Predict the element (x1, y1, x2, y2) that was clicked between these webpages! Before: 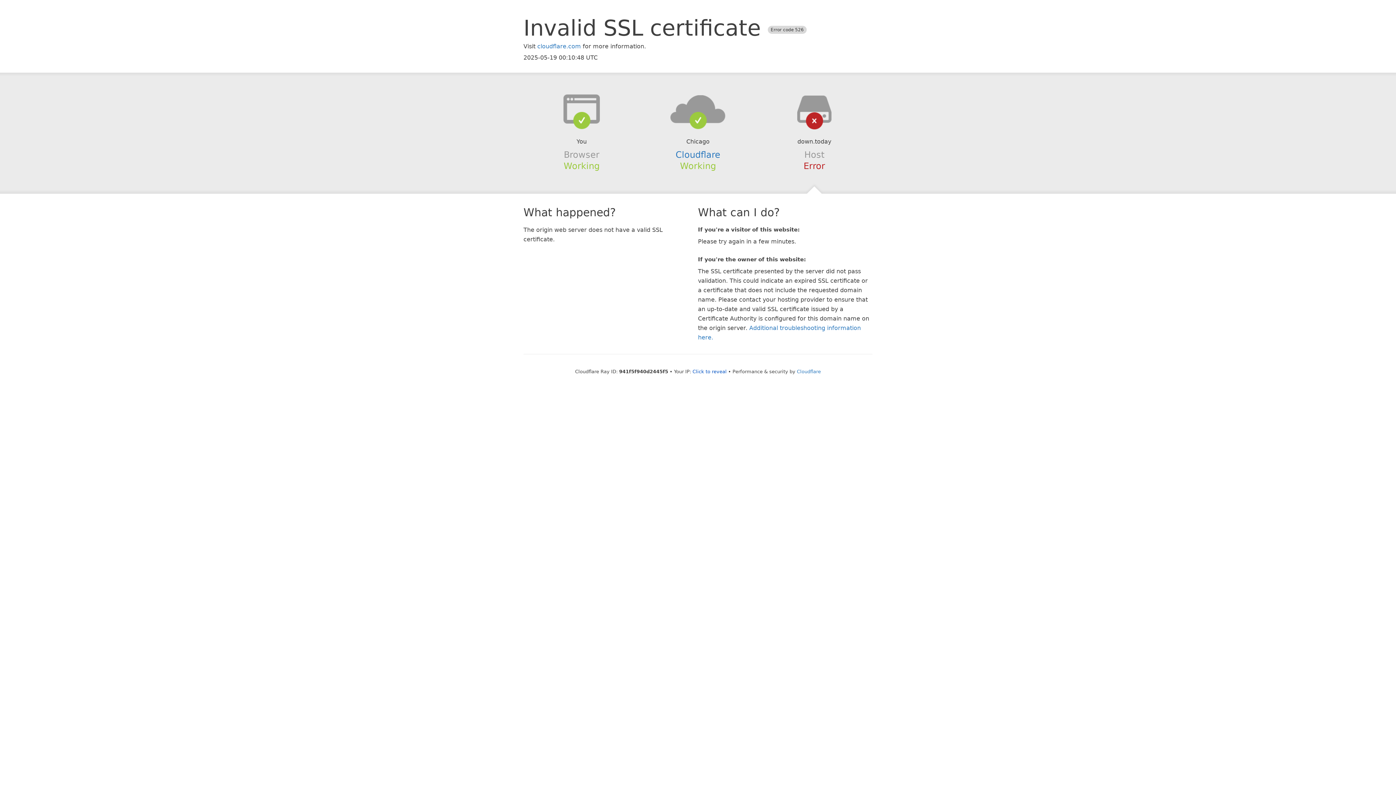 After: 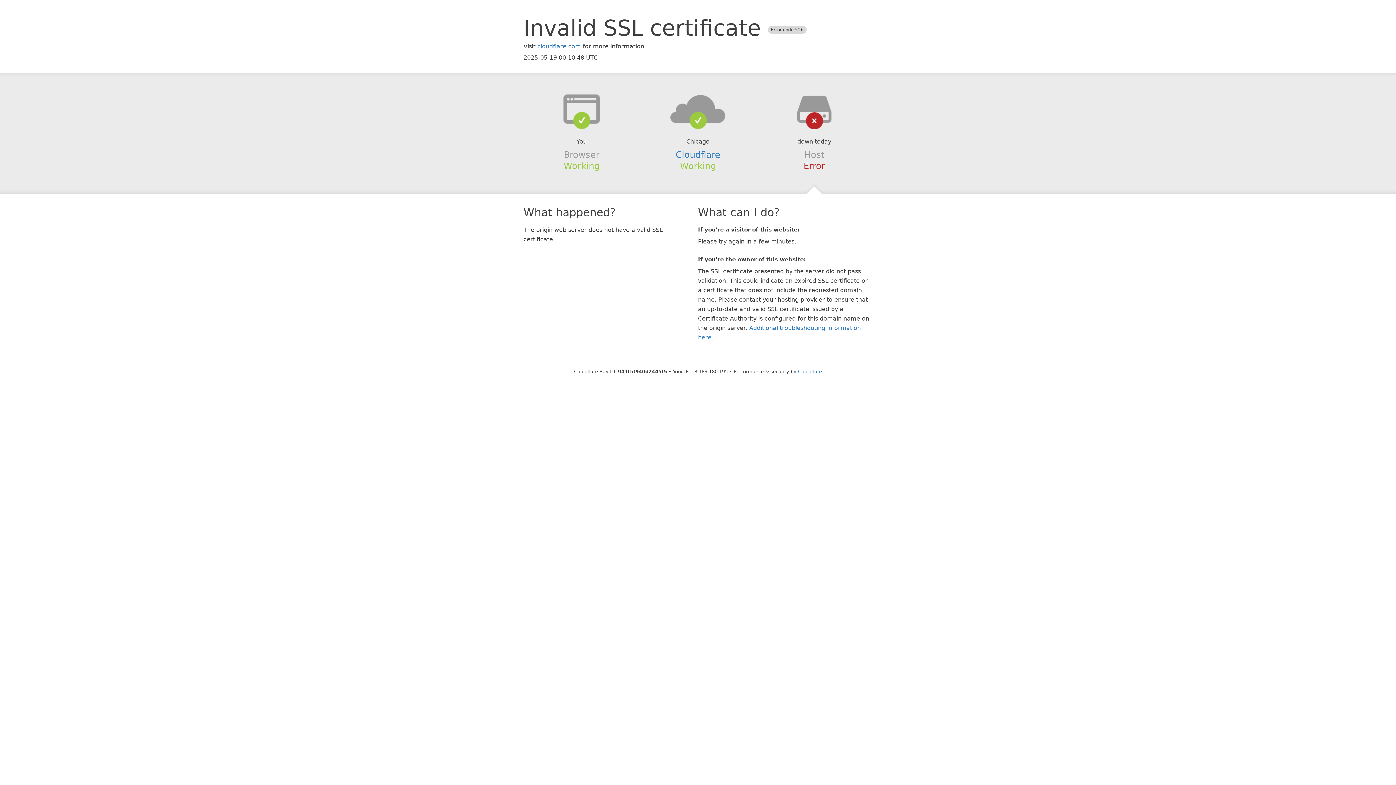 Action: label: Click to reveal bbox: (692, 368, 726, 374)